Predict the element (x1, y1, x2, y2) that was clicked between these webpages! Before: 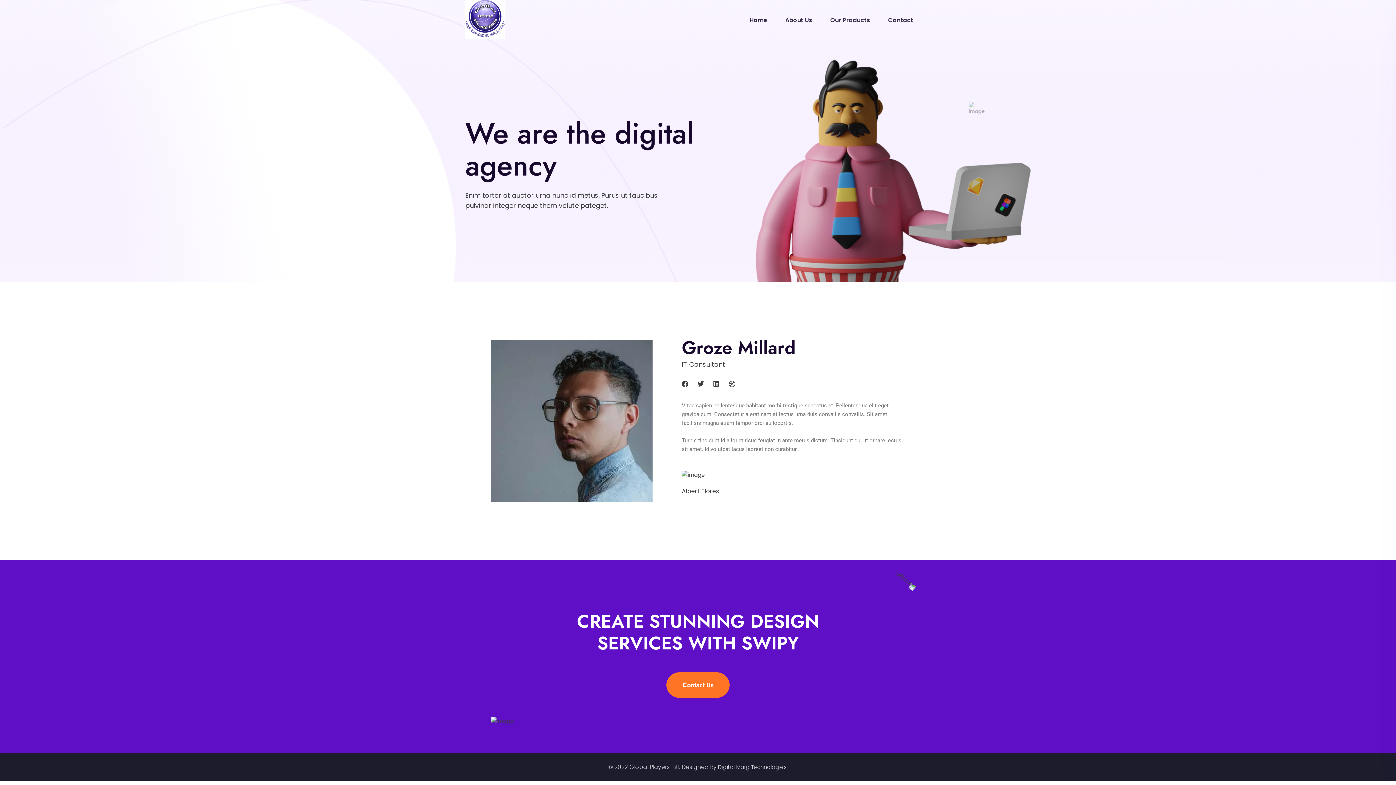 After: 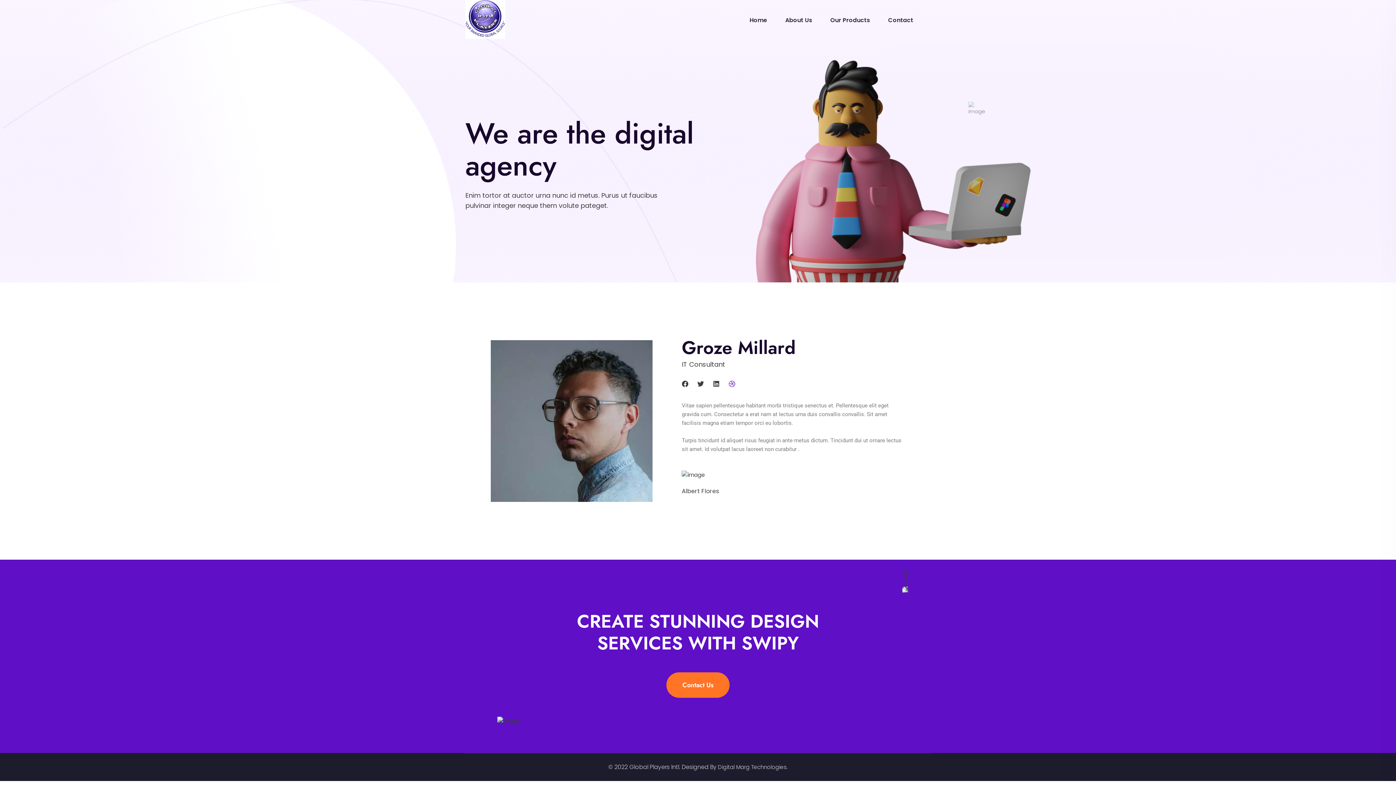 Action: label: Dribbble bbox: (728, 380, 735, 387)